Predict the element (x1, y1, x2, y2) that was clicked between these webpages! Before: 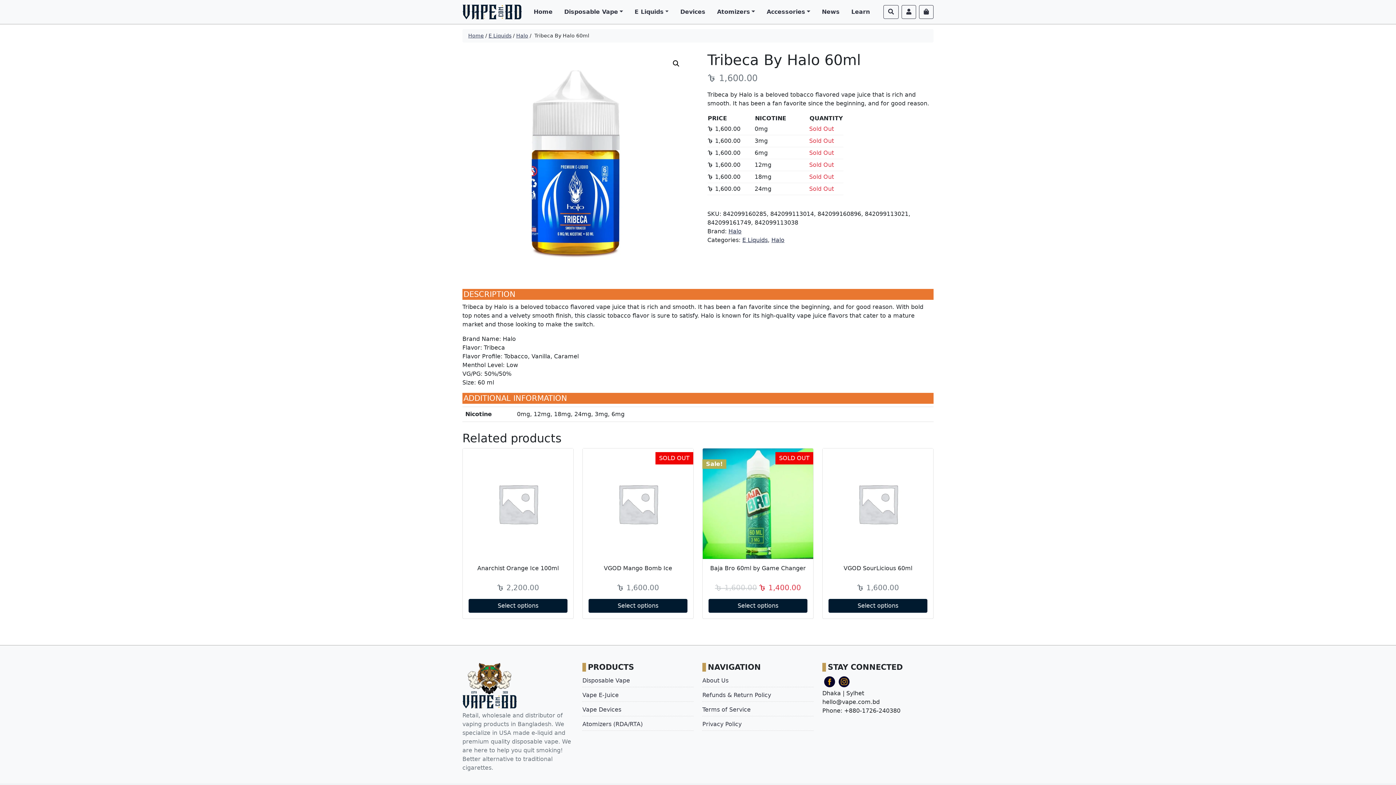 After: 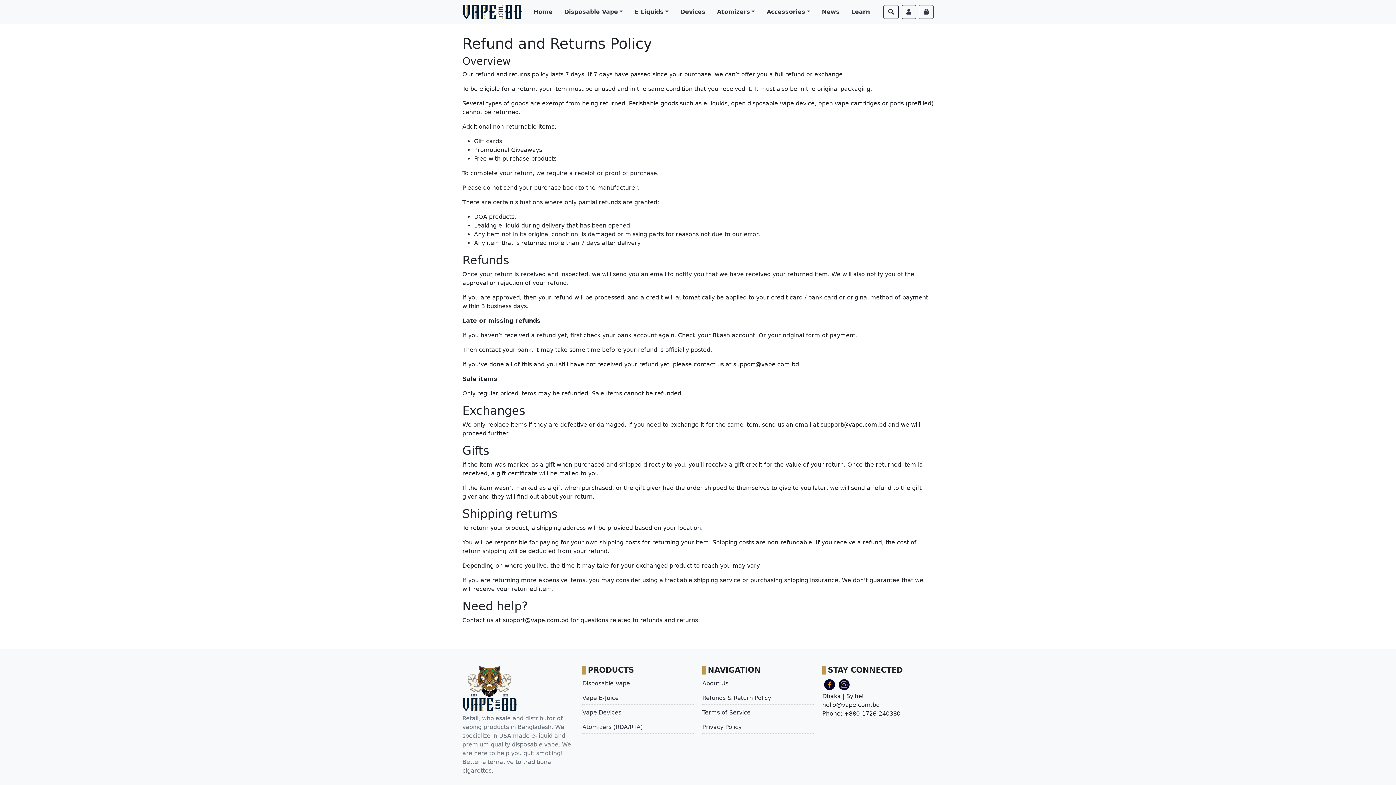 Action: bbox: (702, 689, 813, 702) label: Refunds & Return Policy